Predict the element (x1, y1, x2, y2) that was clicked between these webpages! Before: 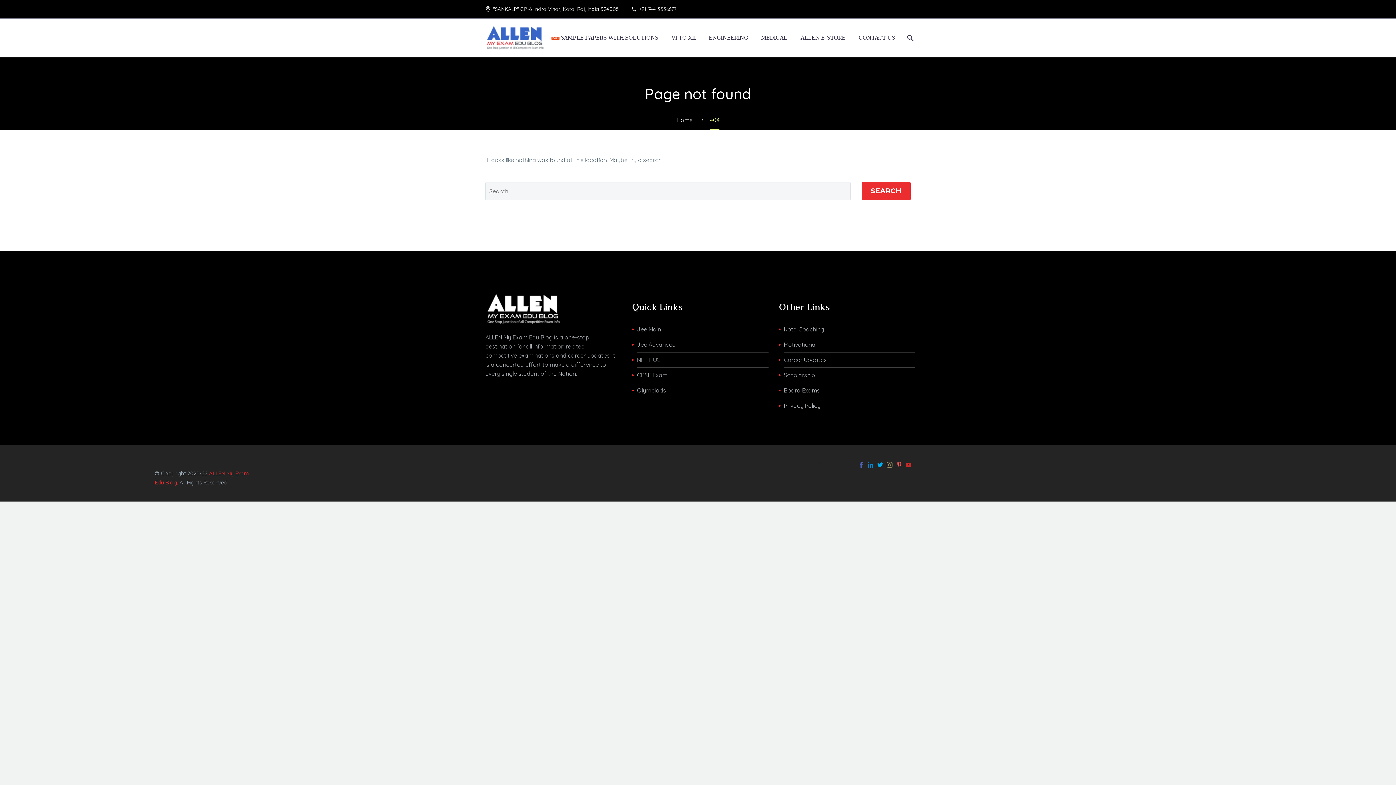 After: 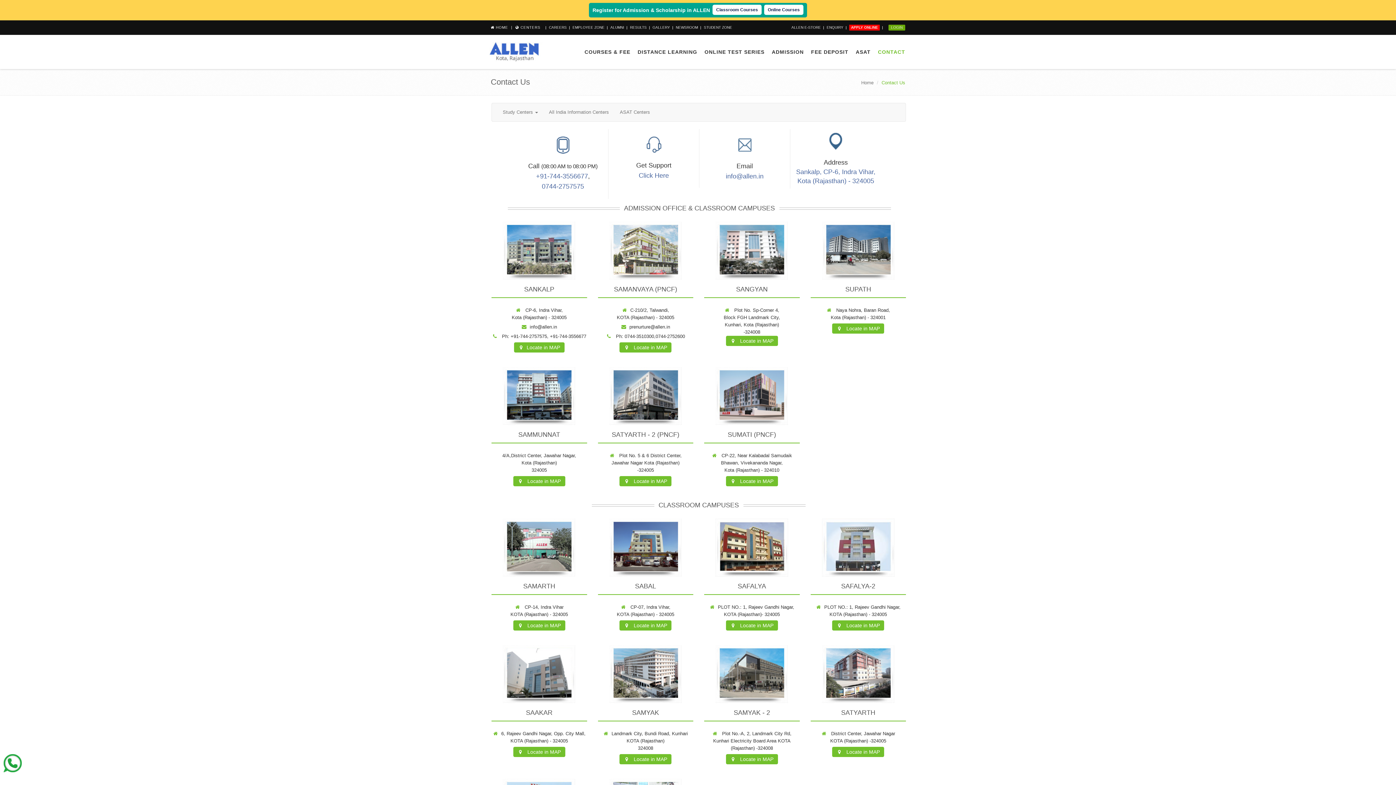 Action: bbox: (853, 33, 900, 42) label: CONTACT US